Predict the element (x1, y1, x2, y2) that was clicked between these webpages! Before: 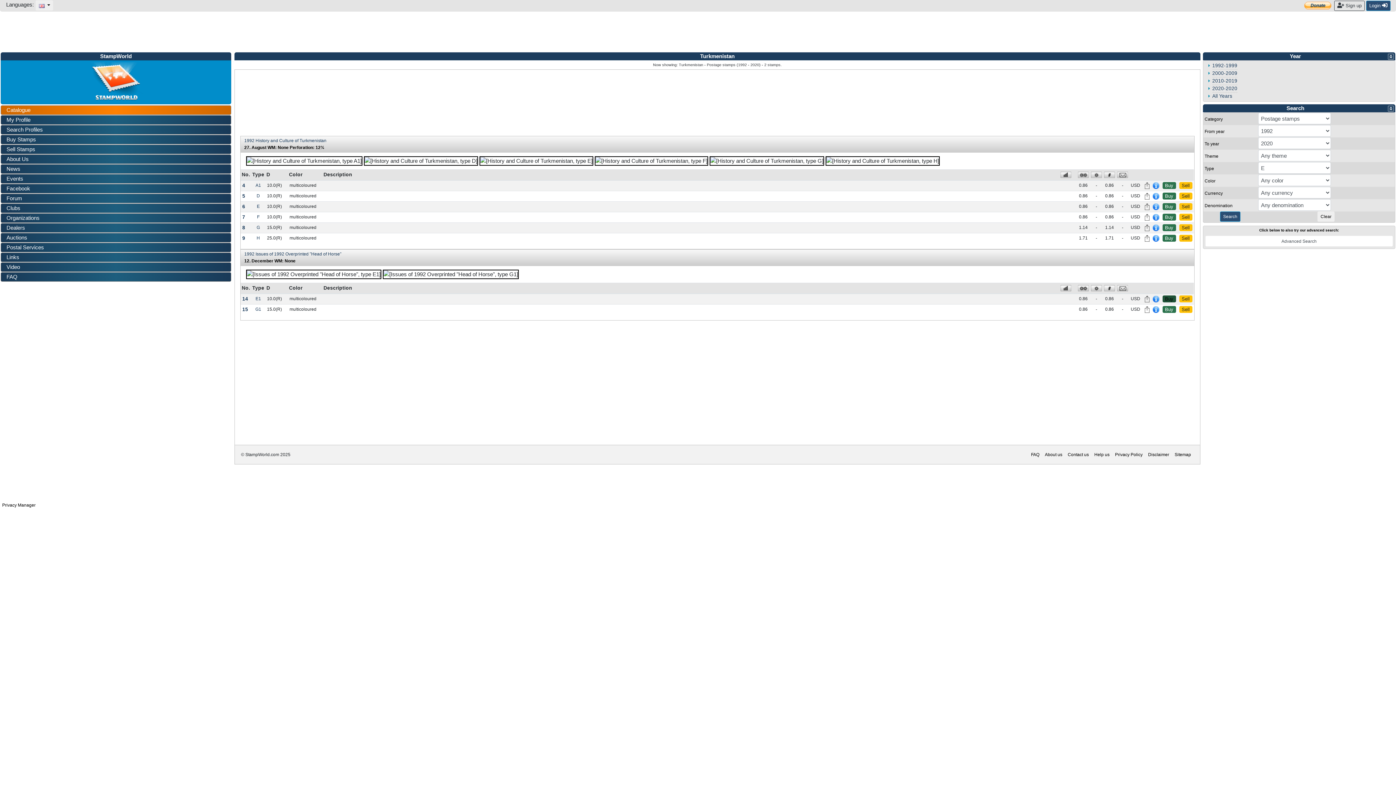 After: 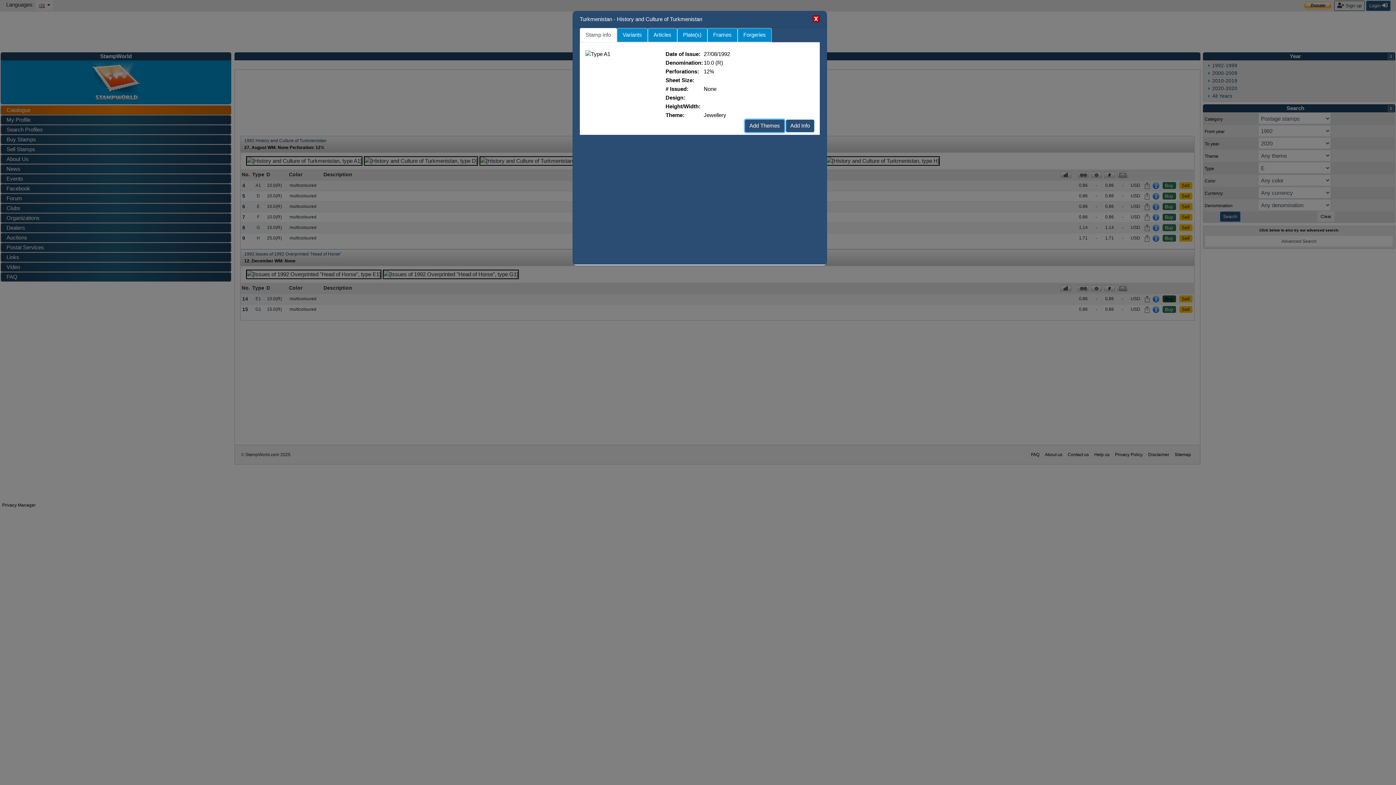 Action: bbox: (1152, 182, 1159, 188)